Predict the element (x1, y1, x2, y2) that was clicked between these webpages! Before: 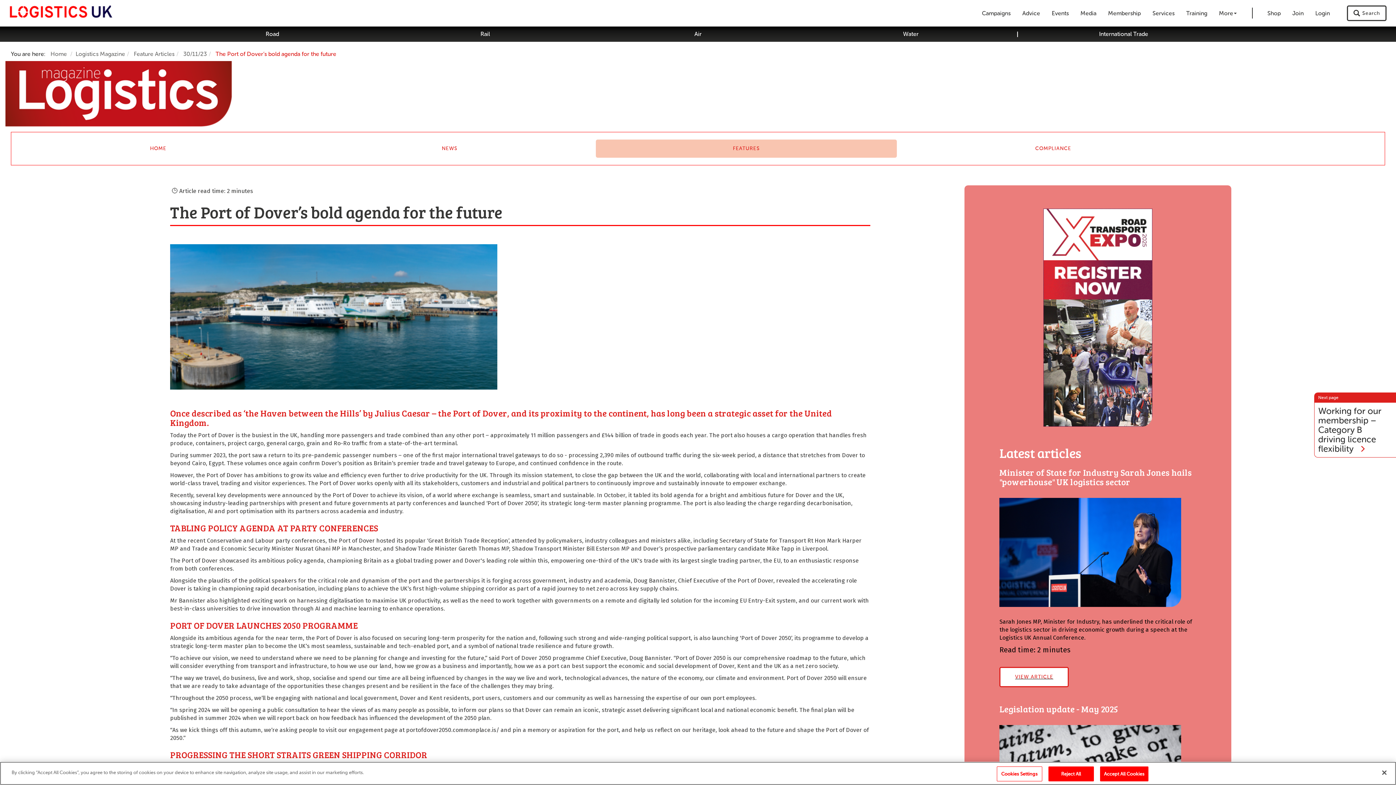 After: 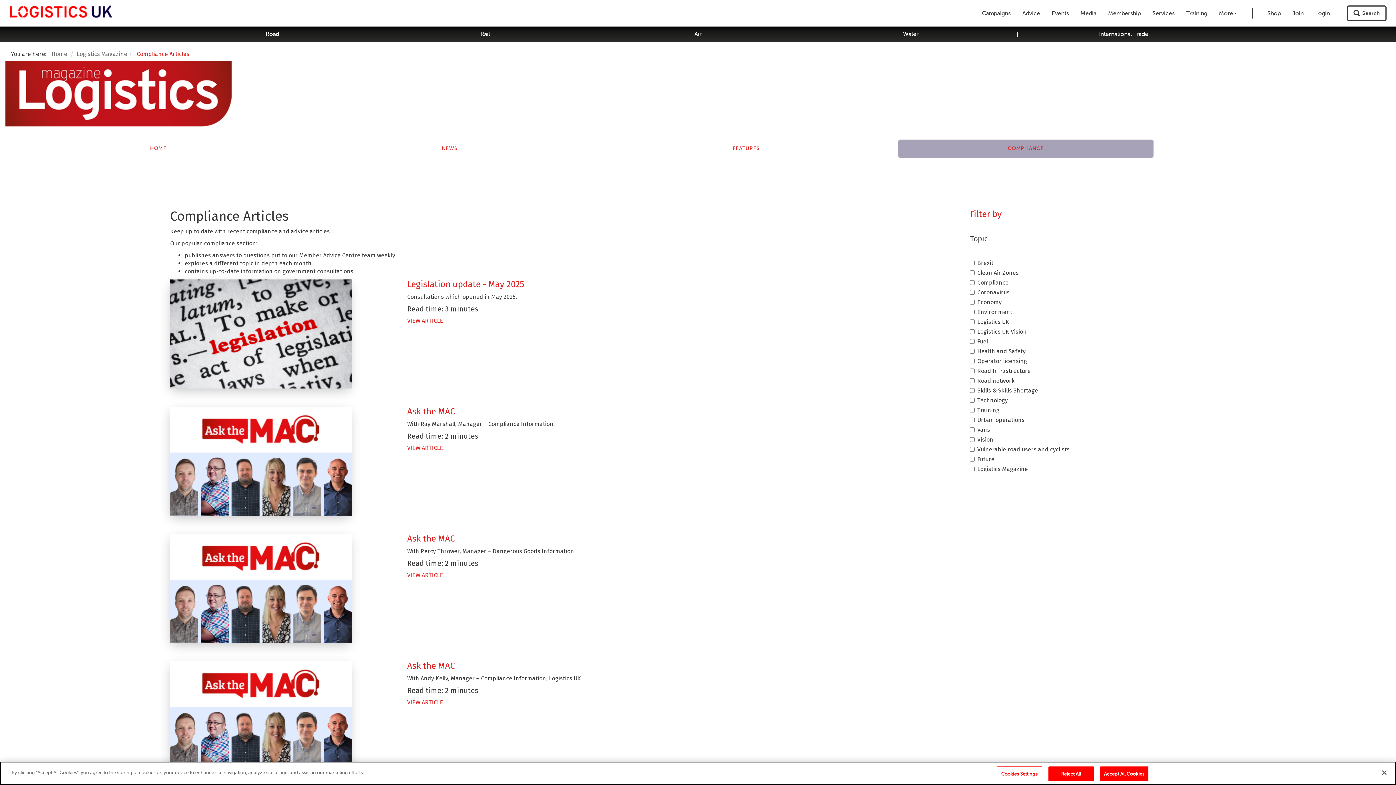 Action: bbox: (898, 139, 1208, 157) label: COMPLIANCE